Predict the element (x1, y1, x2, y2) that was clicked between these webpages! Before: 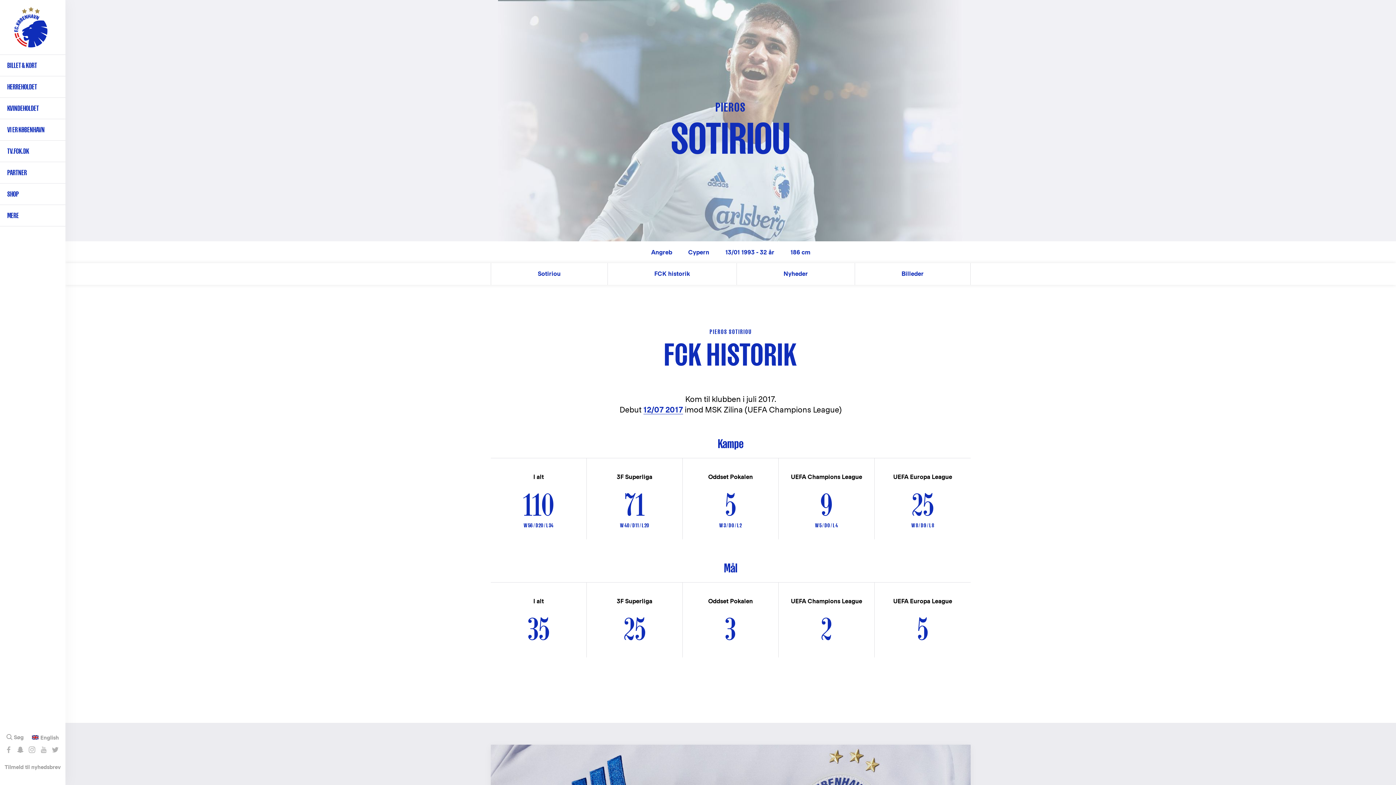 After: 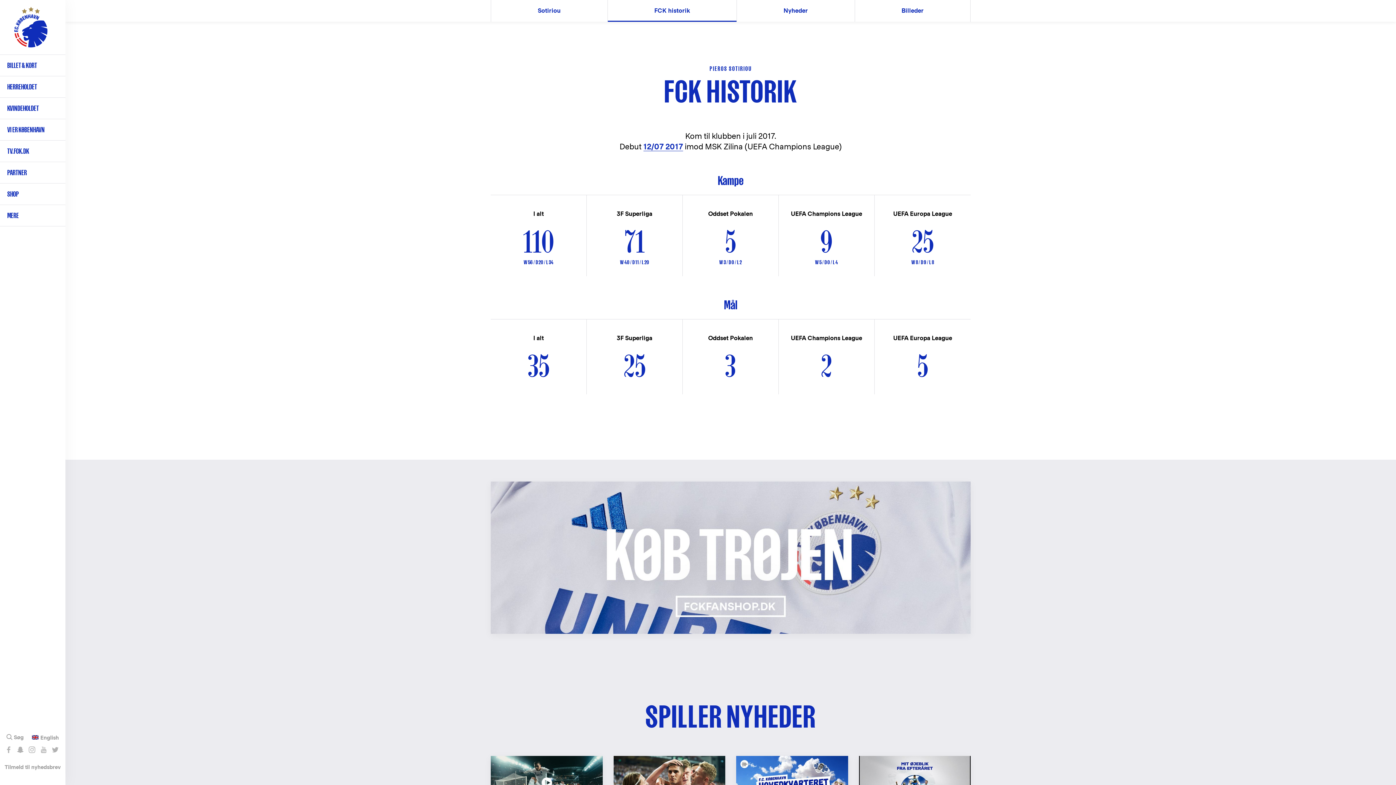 Action: label: FCK historik bbox: (607, 263, 736, 285)